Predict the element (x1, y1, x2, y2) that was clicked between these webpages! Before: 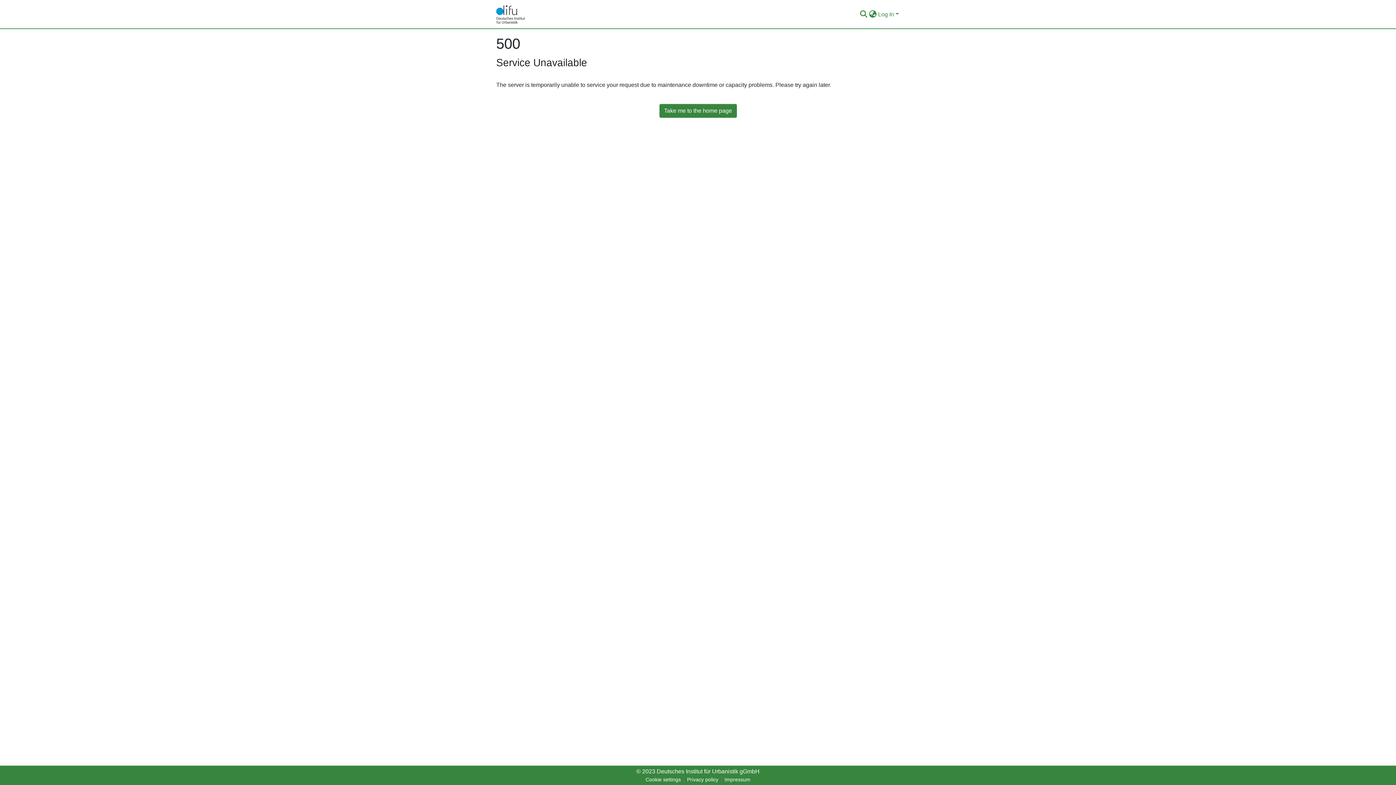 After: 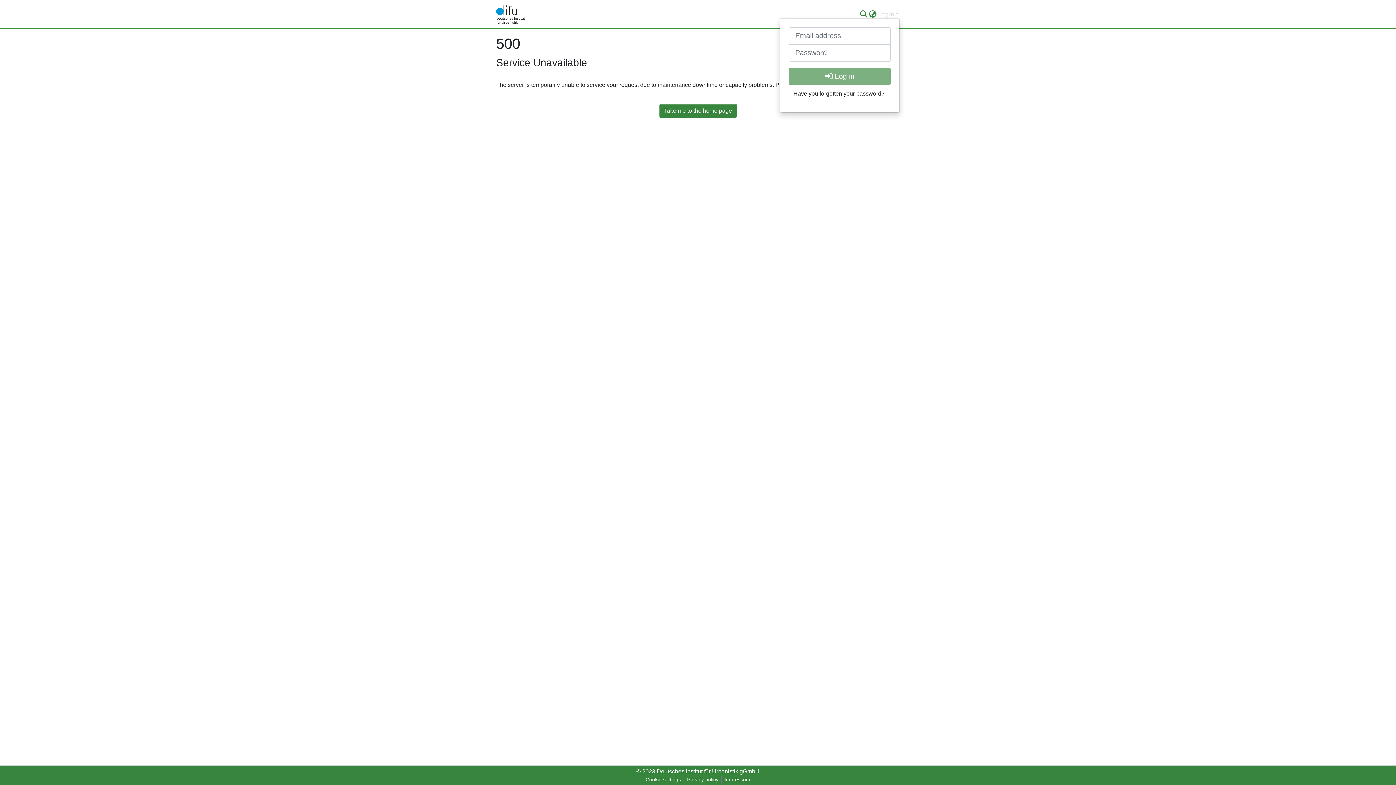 Action: bbox: (877, 11, 900, 17) label: Log In